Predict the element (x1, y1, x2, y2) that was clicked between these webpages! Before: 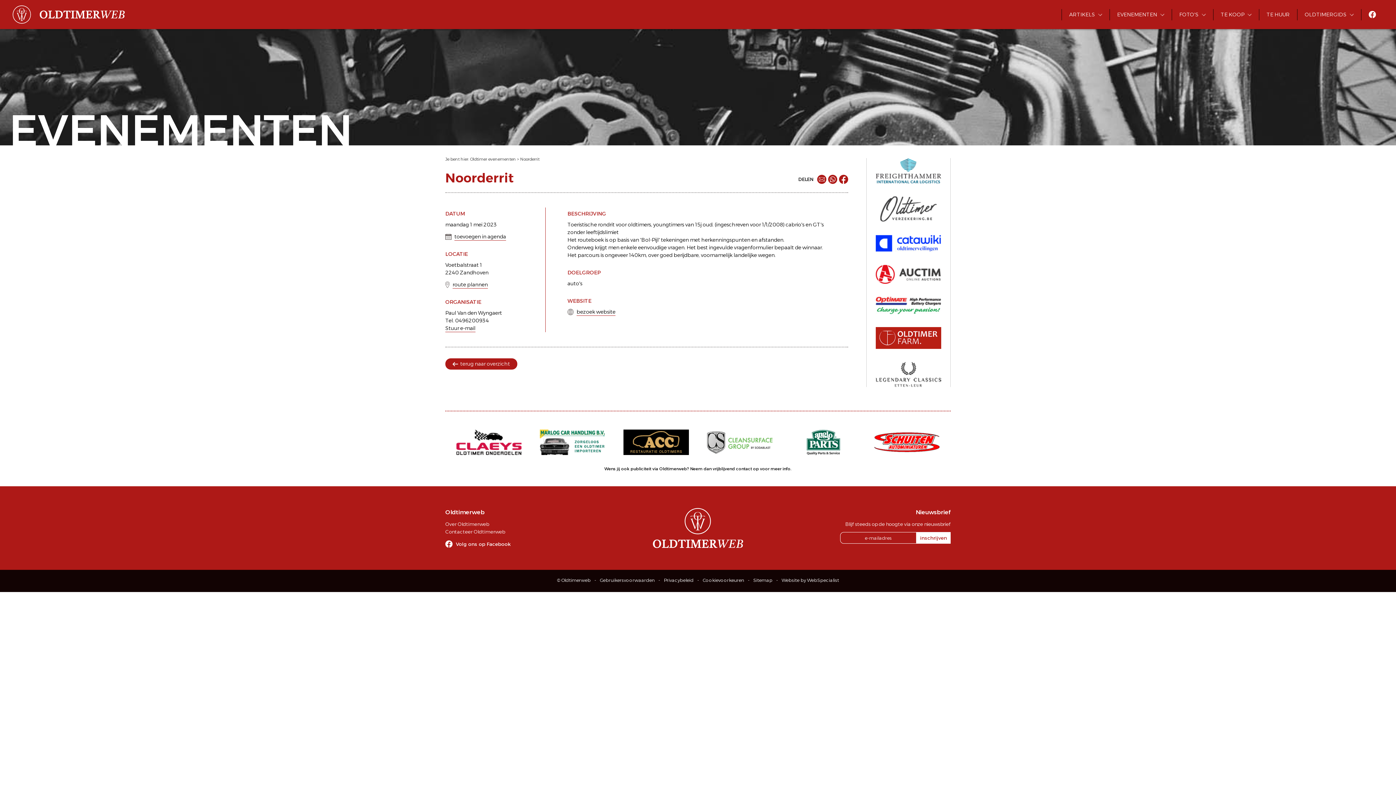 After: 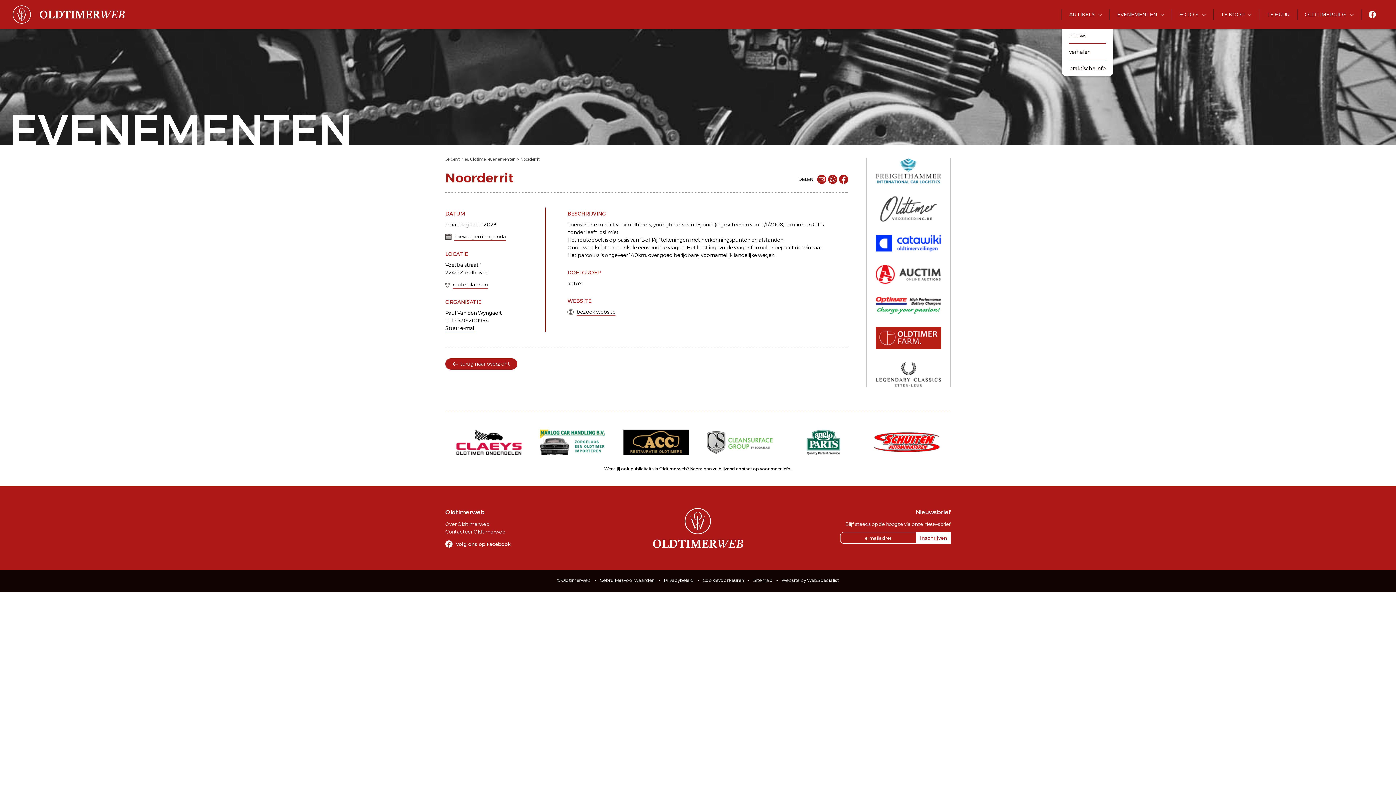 Action: label: ARTIKELS bbox: (1062, 8, 1109, 20)